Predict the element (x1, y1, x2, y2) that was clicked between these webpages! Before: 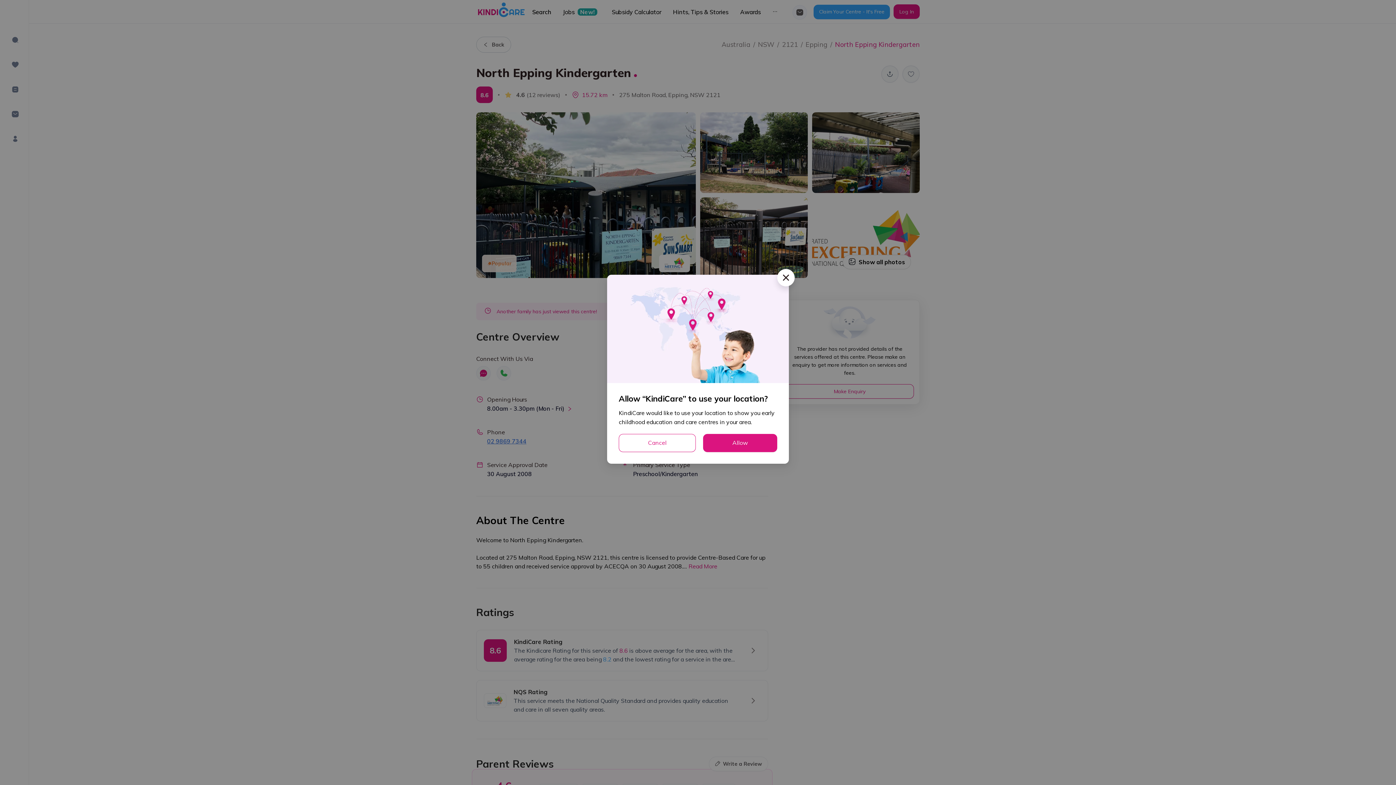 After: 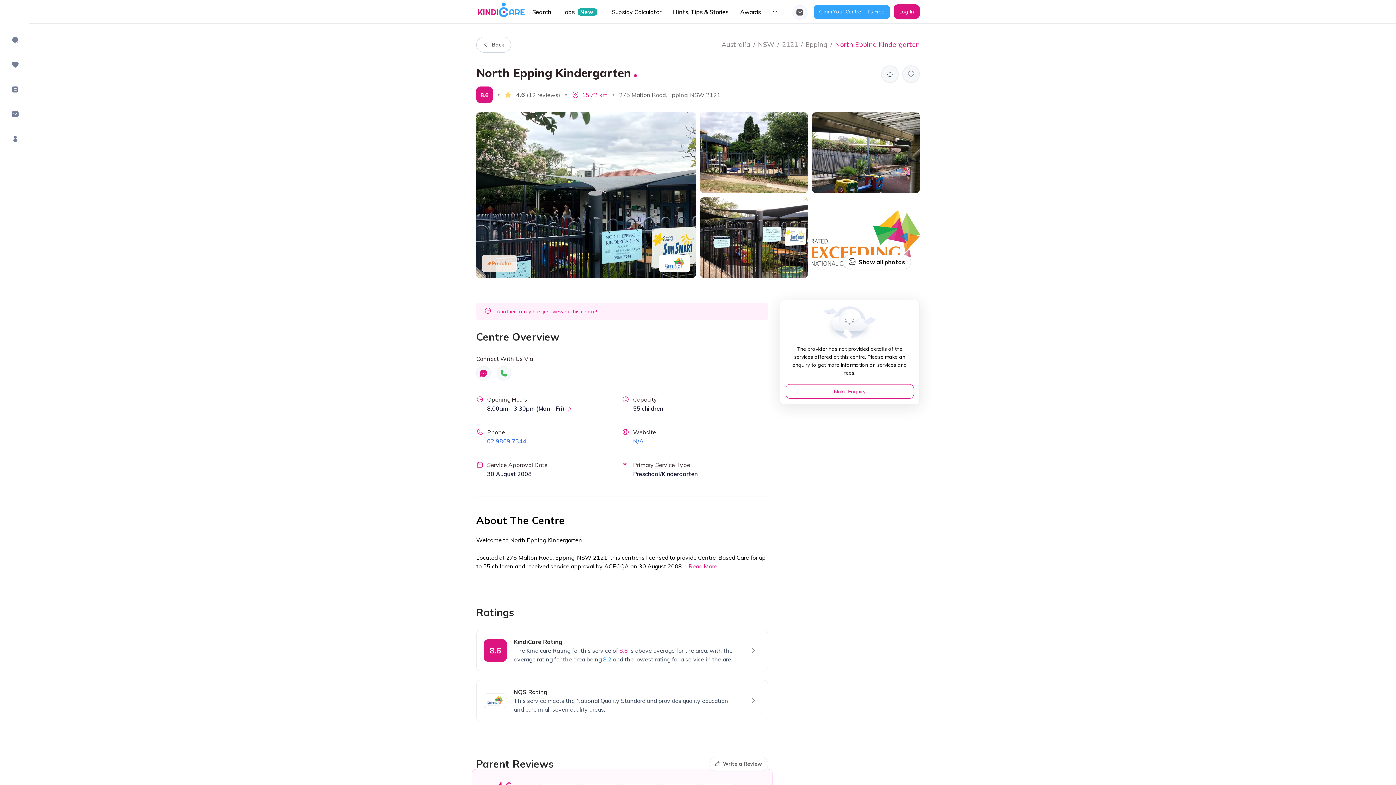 Action: bbox: (777, 269, 794, 286) label: Close